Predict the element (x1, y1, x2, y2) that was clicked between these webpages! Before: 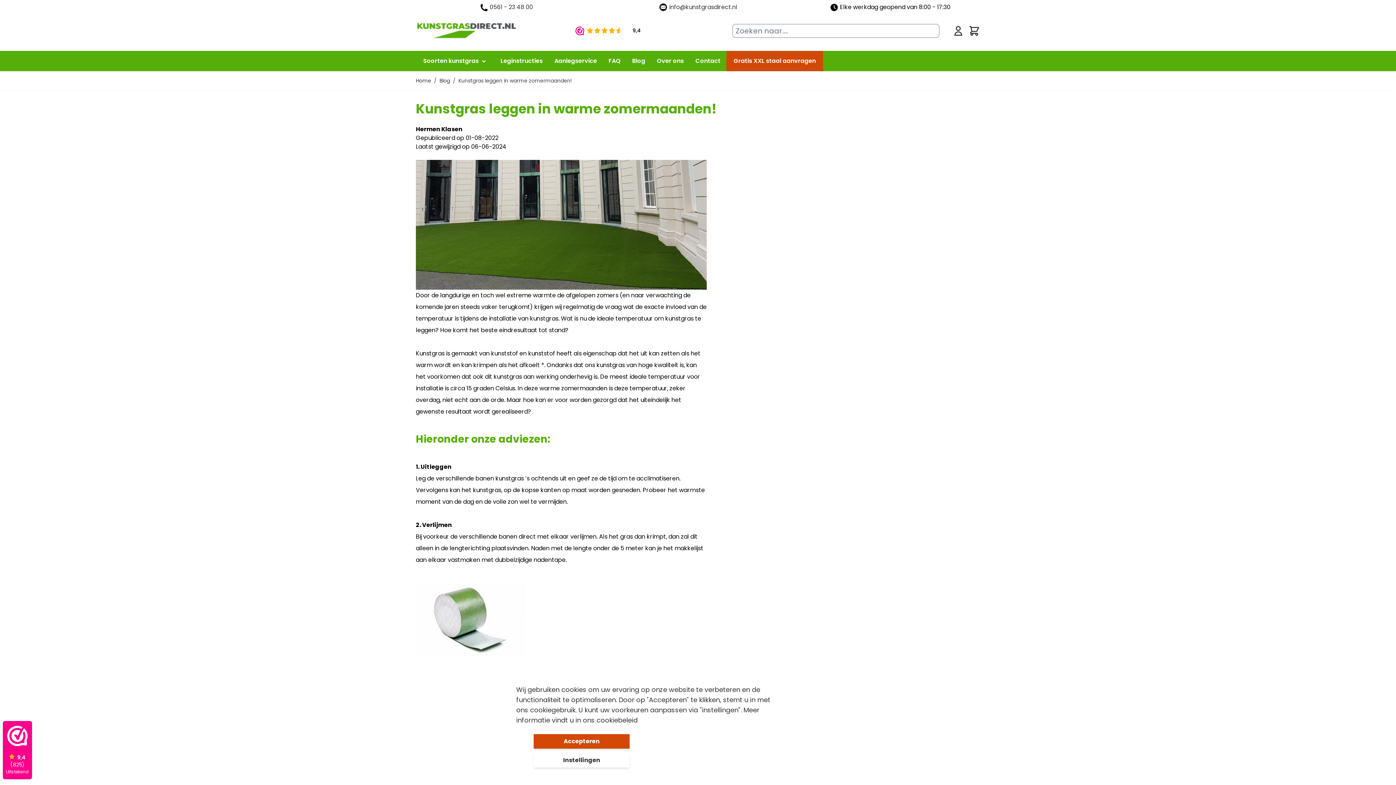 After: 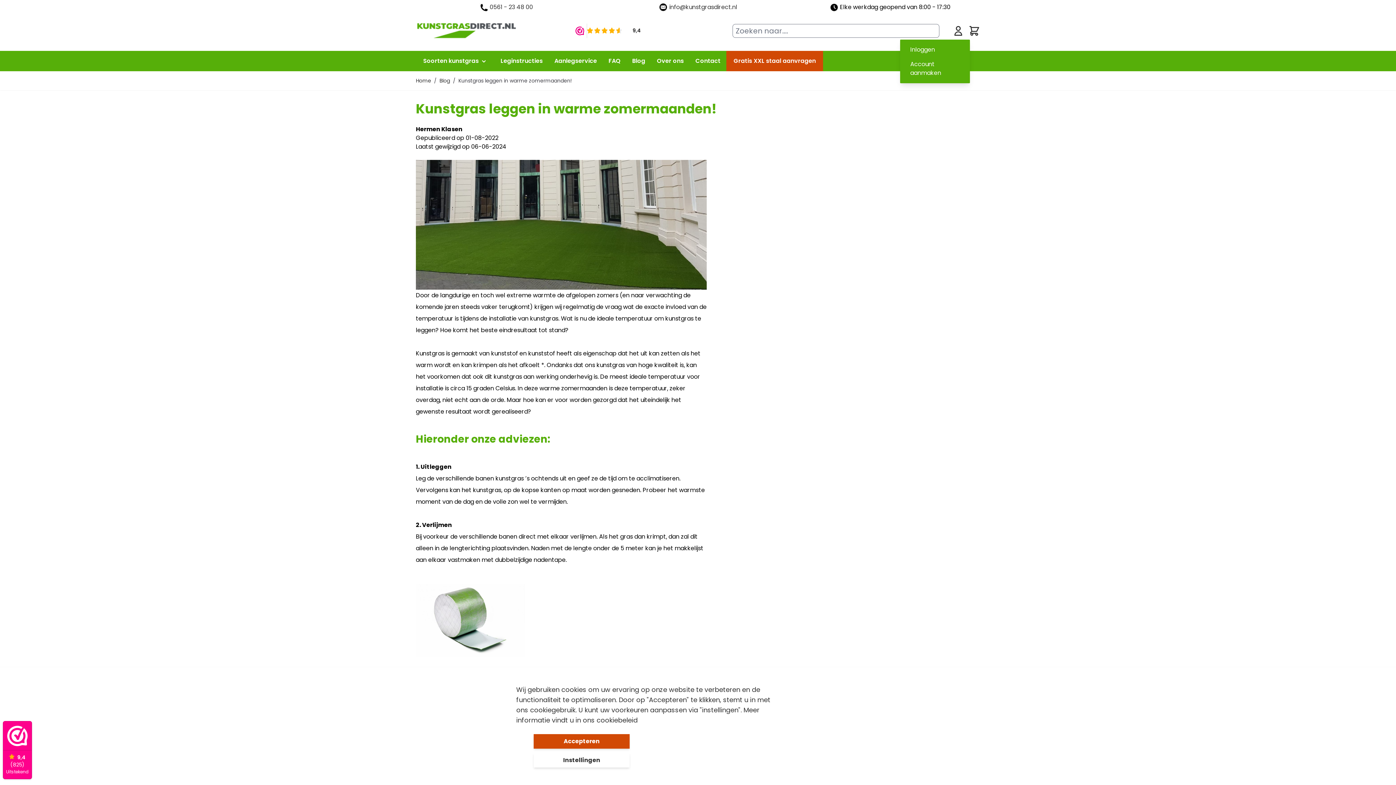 Action: label: Mijn account bbox: (952, 24, 964, 36)